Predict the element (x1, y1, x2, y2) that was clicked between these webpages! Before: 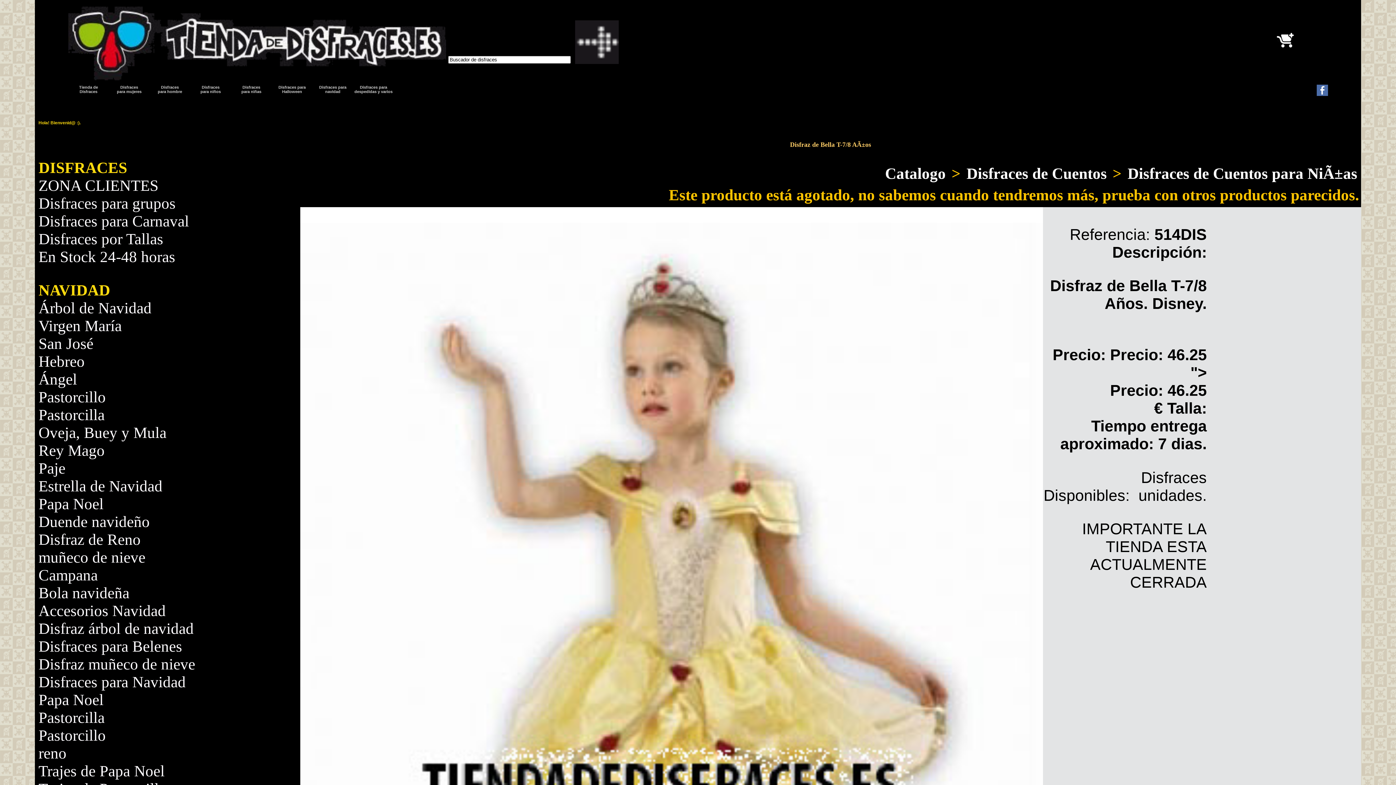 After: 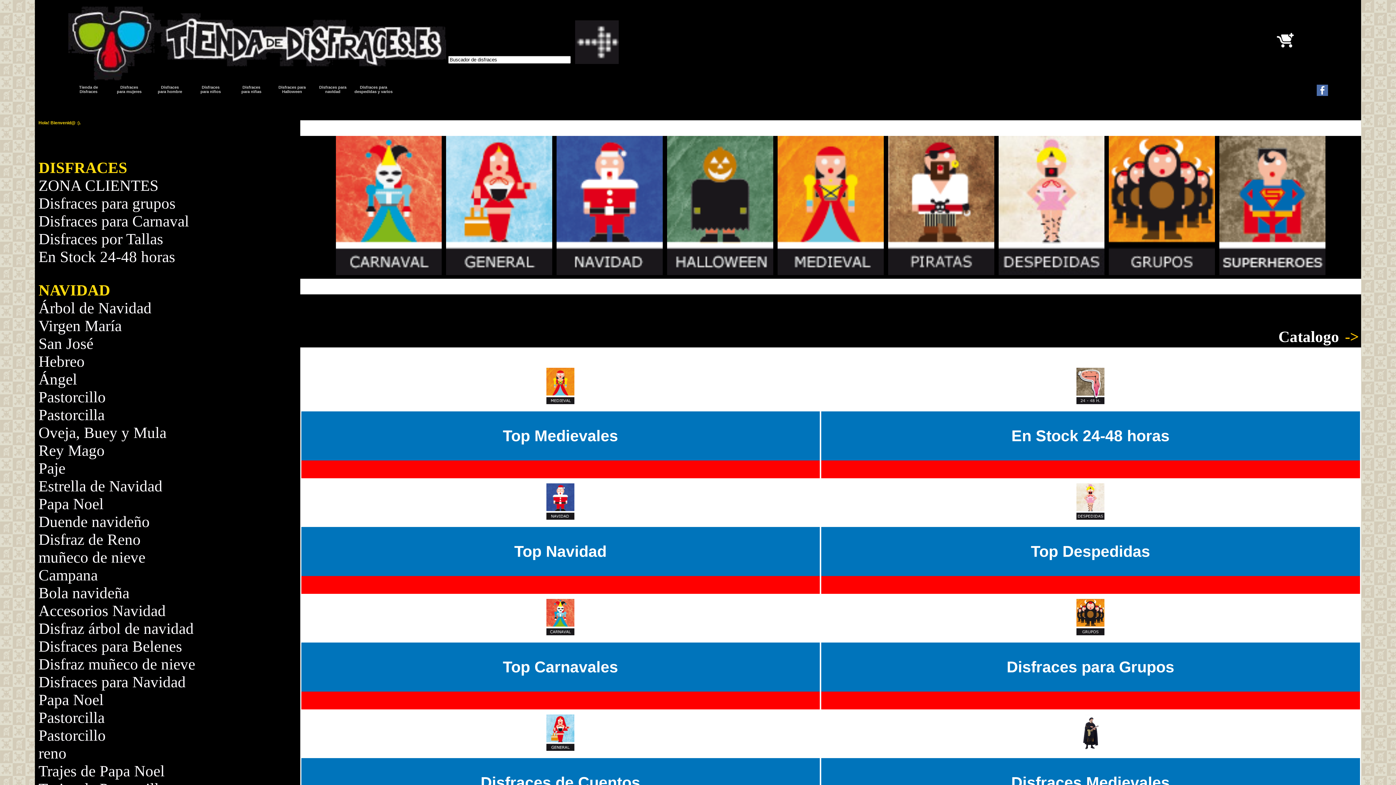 Action: bbox: (883, 163, 947, 184) label: Catalogo